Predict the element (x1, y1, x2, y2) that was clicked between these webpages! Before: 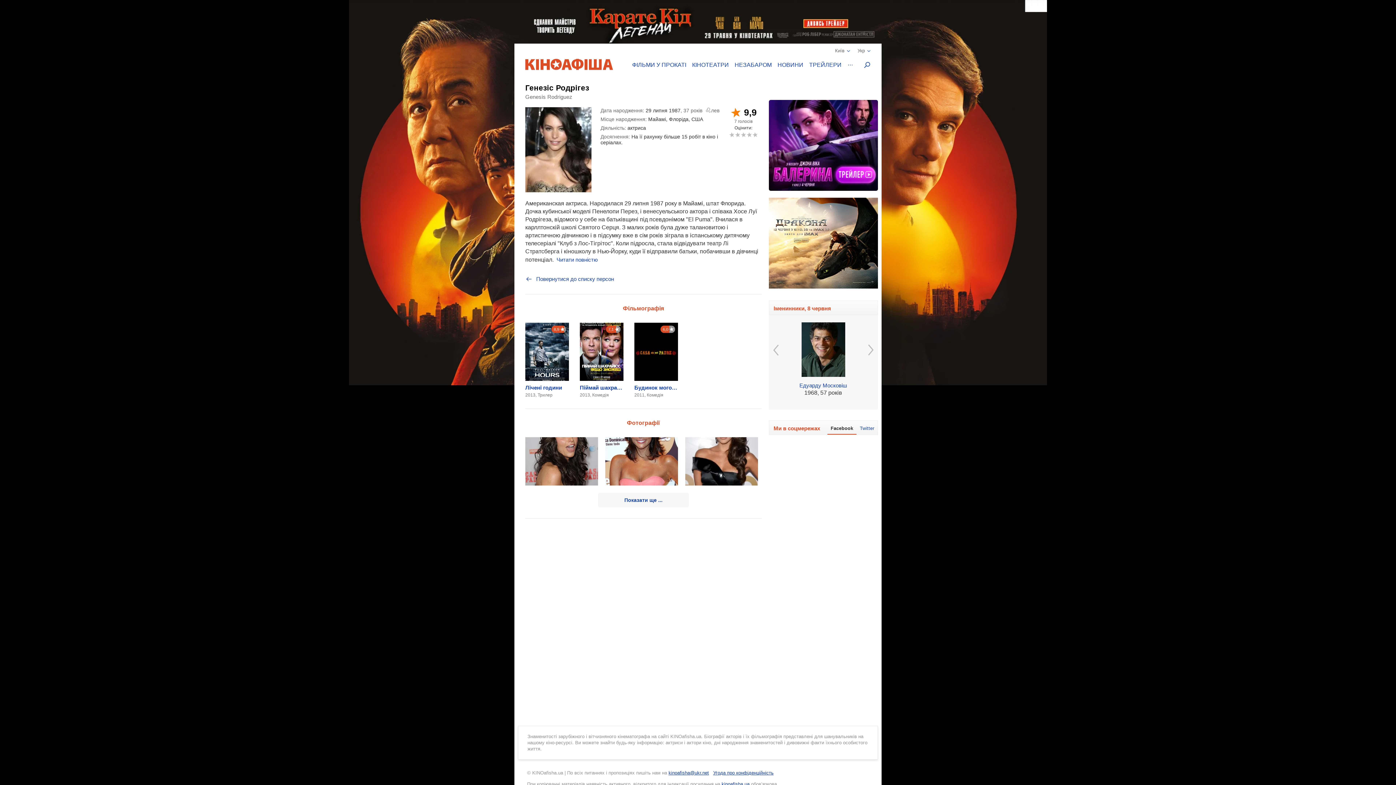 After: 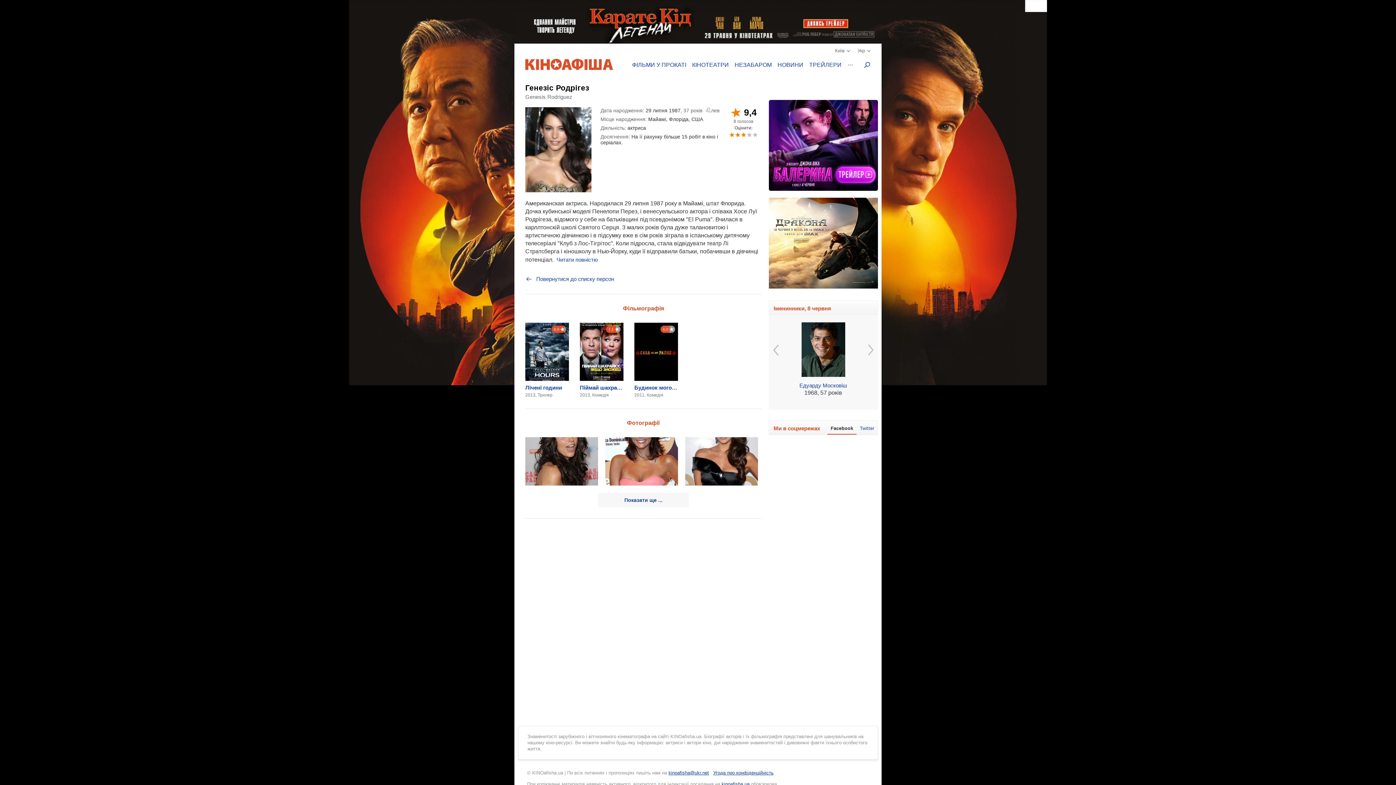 Action: label: 6 bbox: (740, 132, 746, 137)